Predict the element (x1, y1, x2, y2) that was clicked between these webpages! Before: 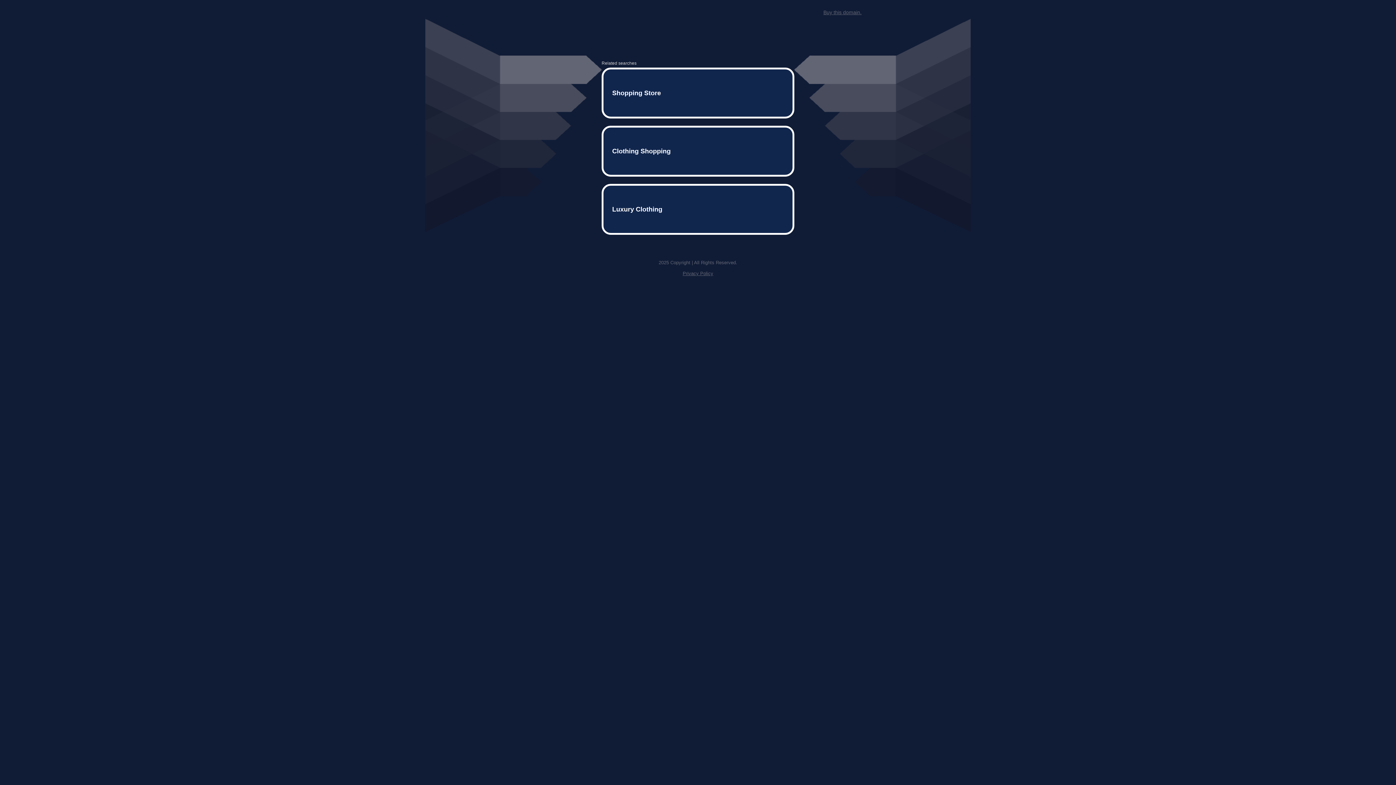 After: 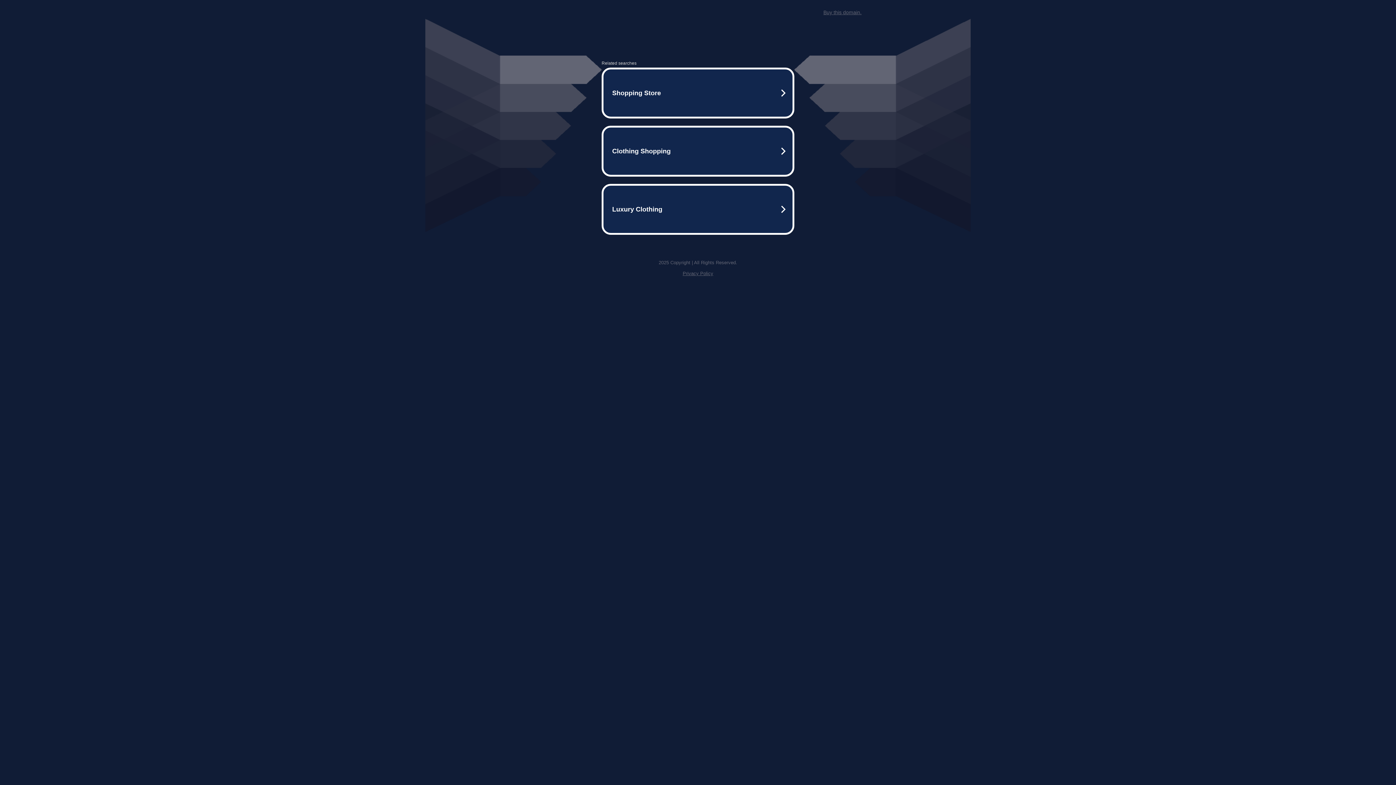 Action: label: Buy this domain. bbox: (823, 9, 861, 15)